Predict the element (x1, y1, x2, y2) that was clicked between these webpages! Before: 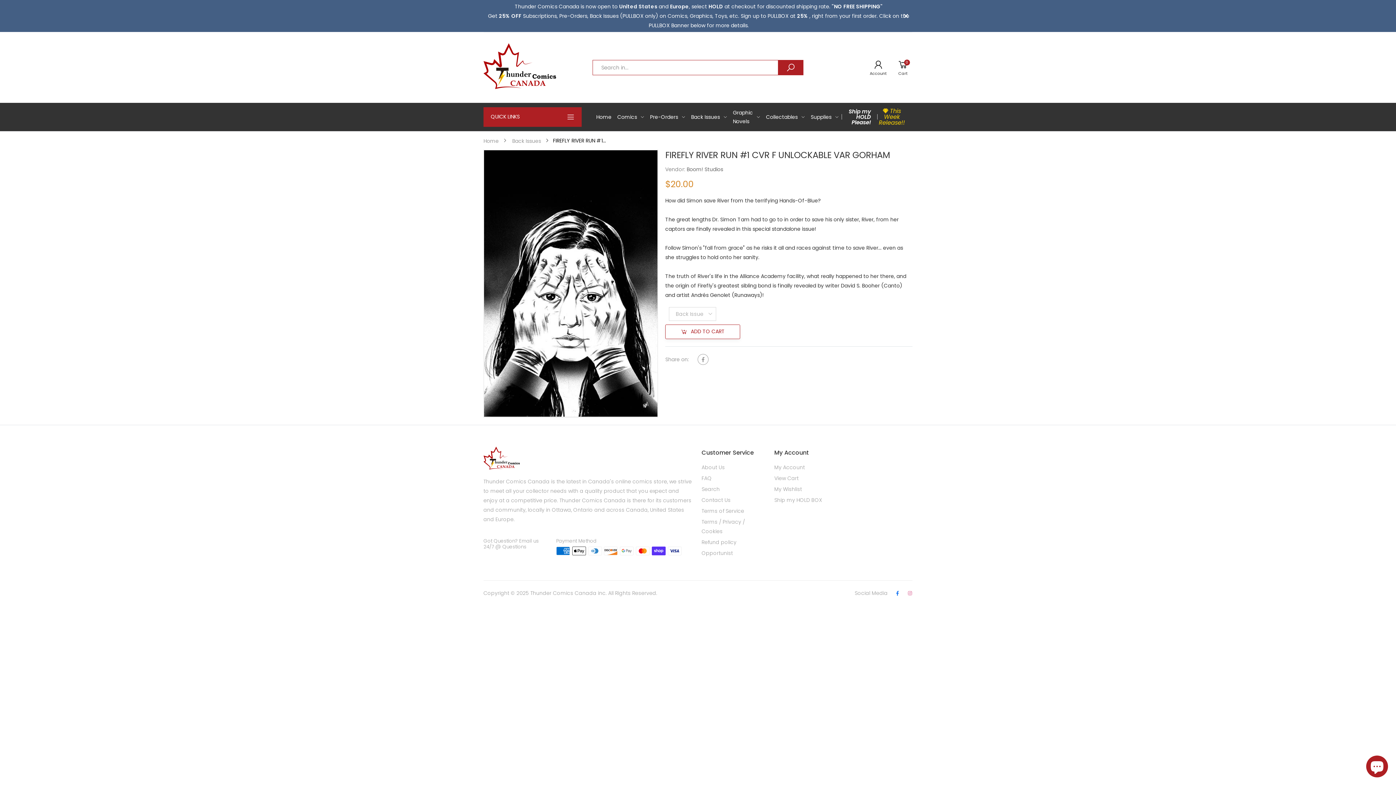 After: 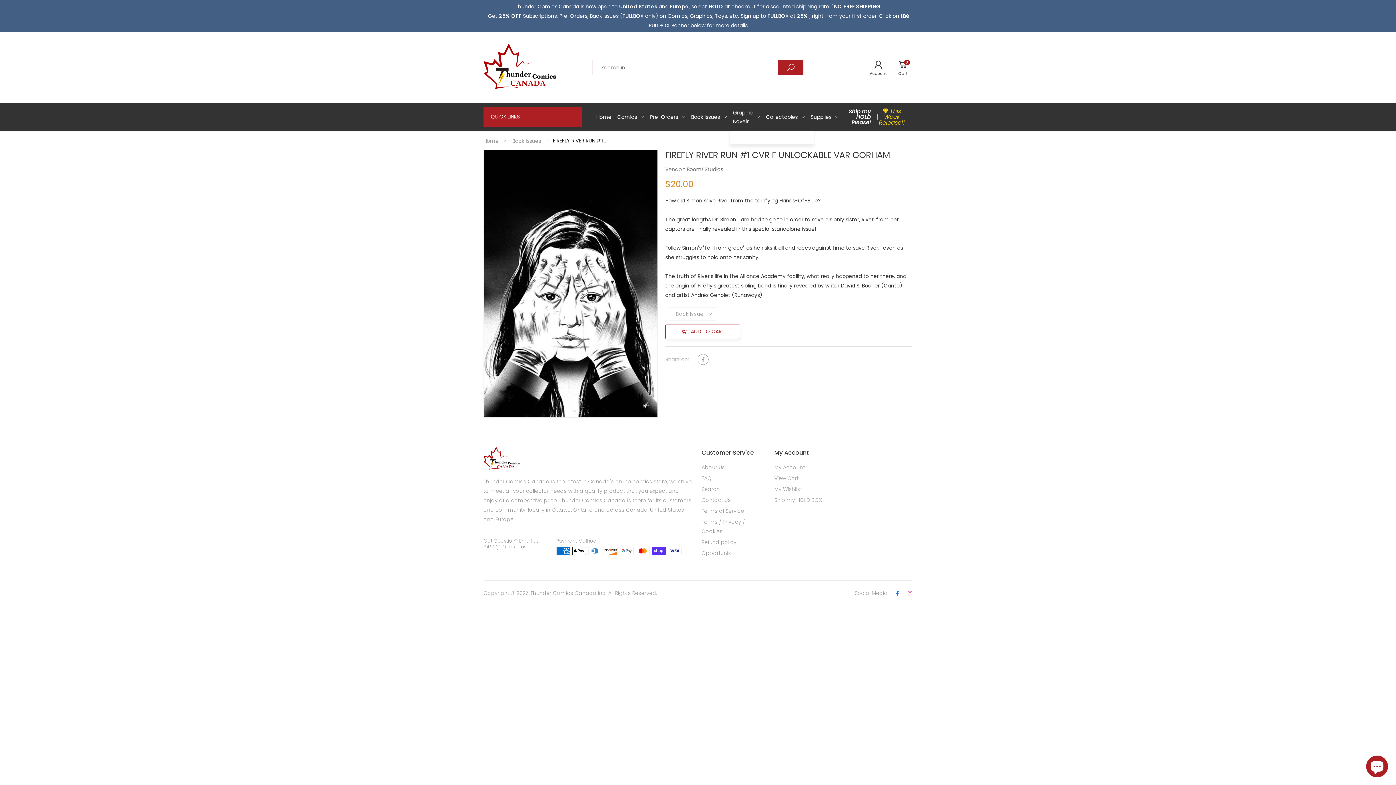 Action: label: Graphic
Novels bbox: (733, 102, 760, 131)